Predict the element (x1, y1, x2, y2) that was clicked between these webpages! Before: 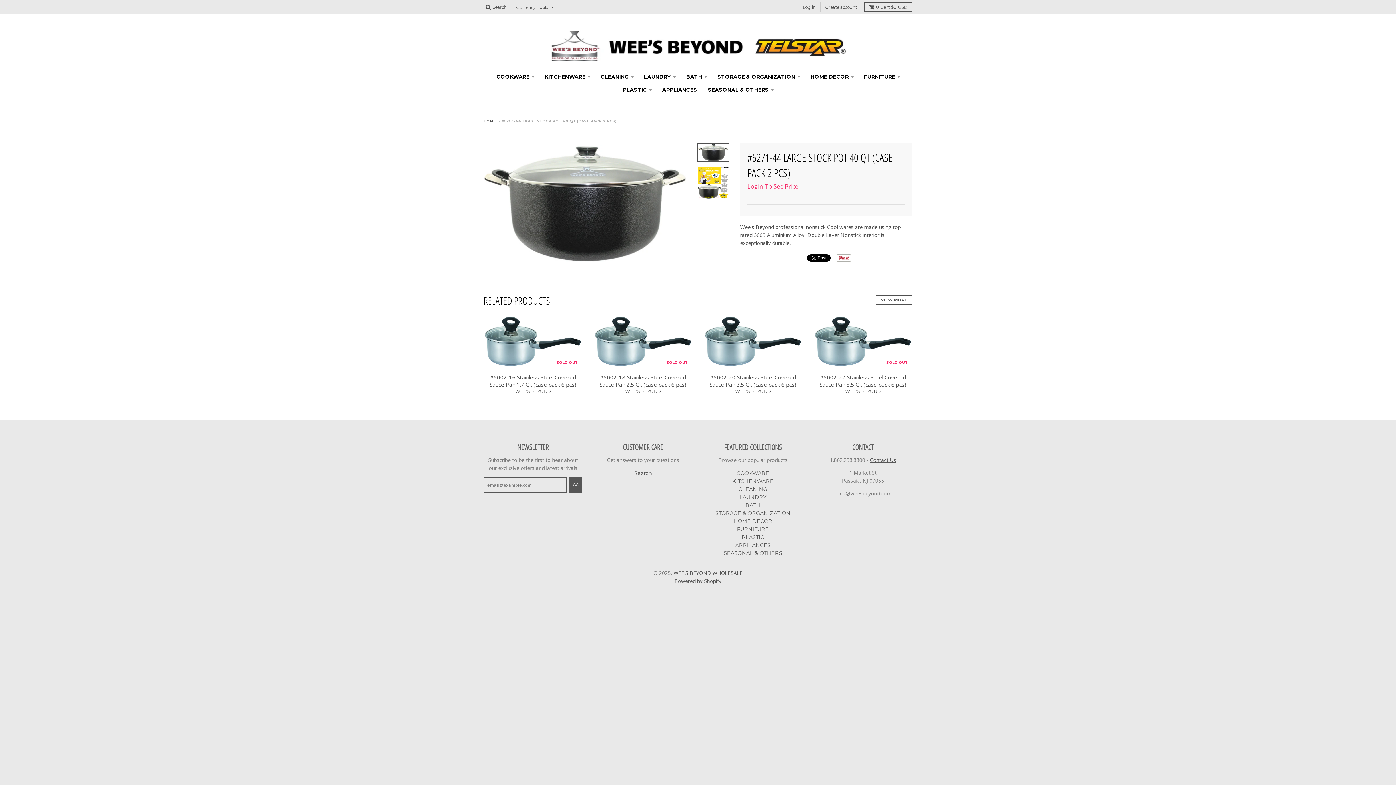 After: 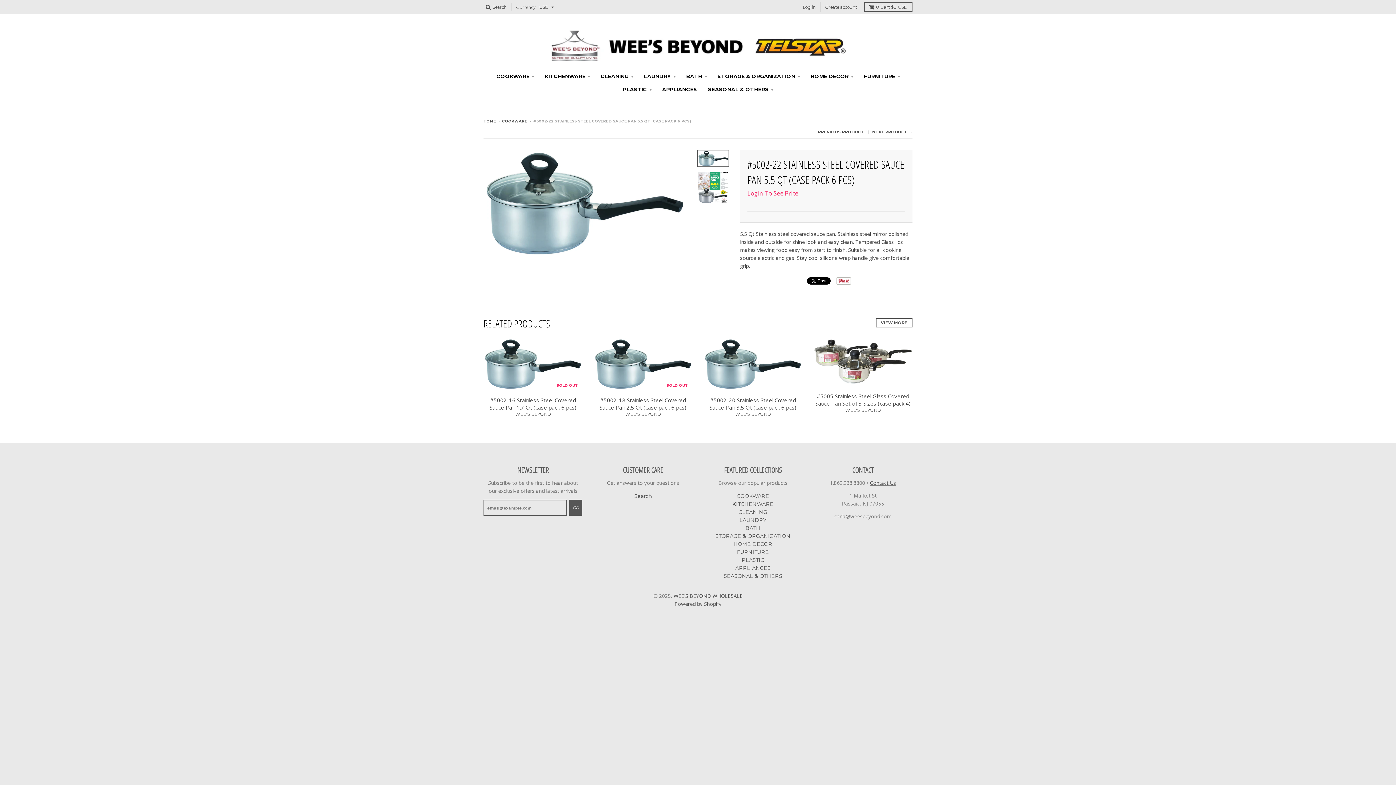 Action: bbox: (813, 315, 912, 367) label: SOLD OUT